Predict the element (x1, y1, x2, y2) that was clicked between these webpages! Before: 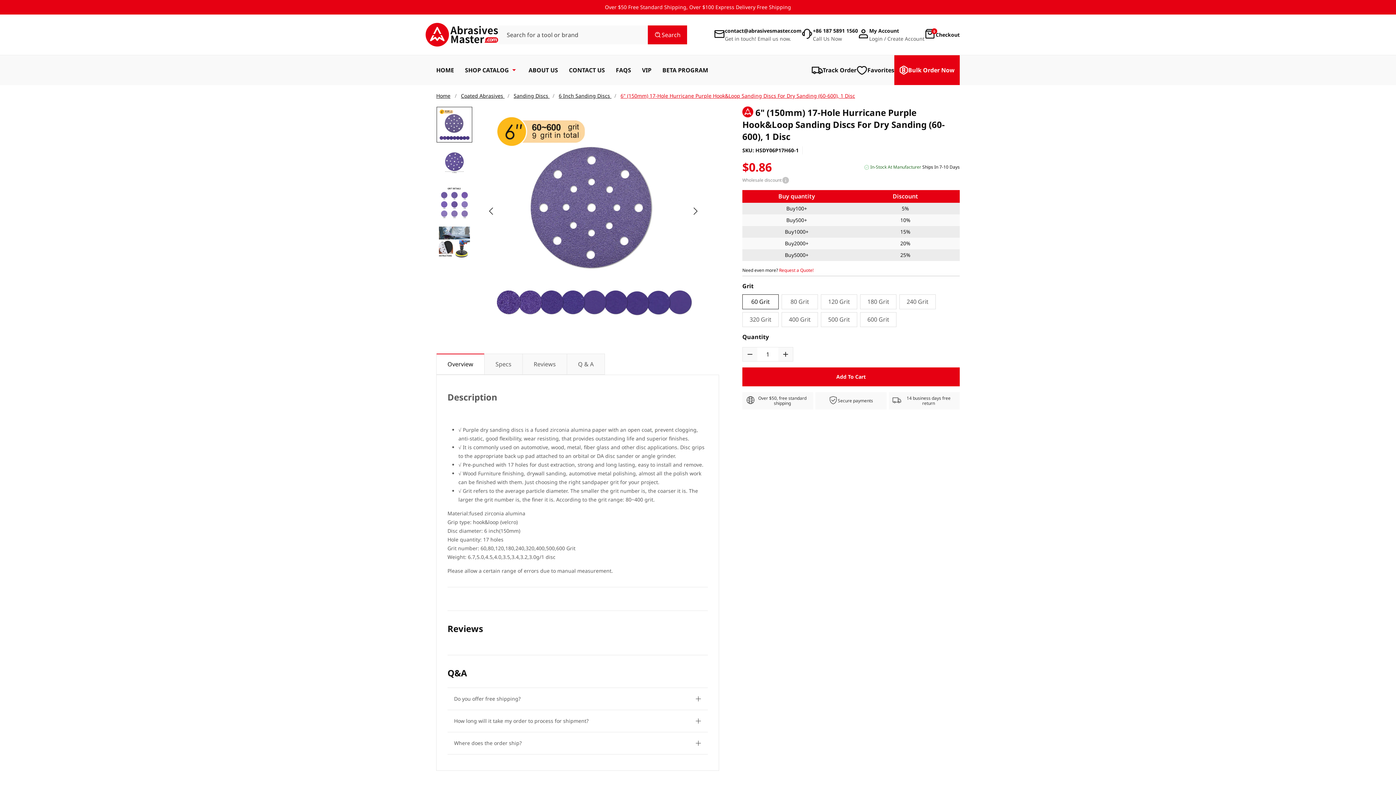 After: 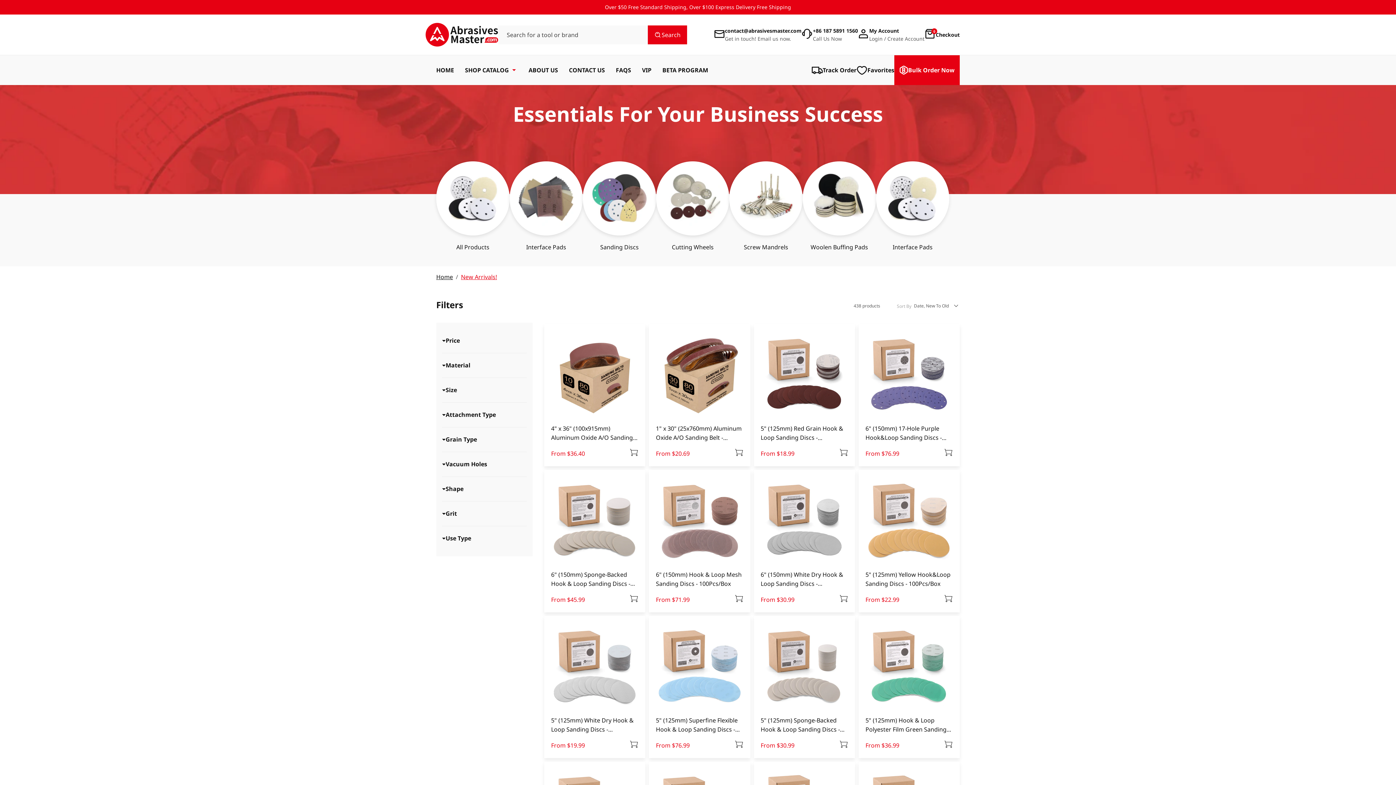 Action: label: SHOP CATALOG bbox: (465, 66, 517, 74)